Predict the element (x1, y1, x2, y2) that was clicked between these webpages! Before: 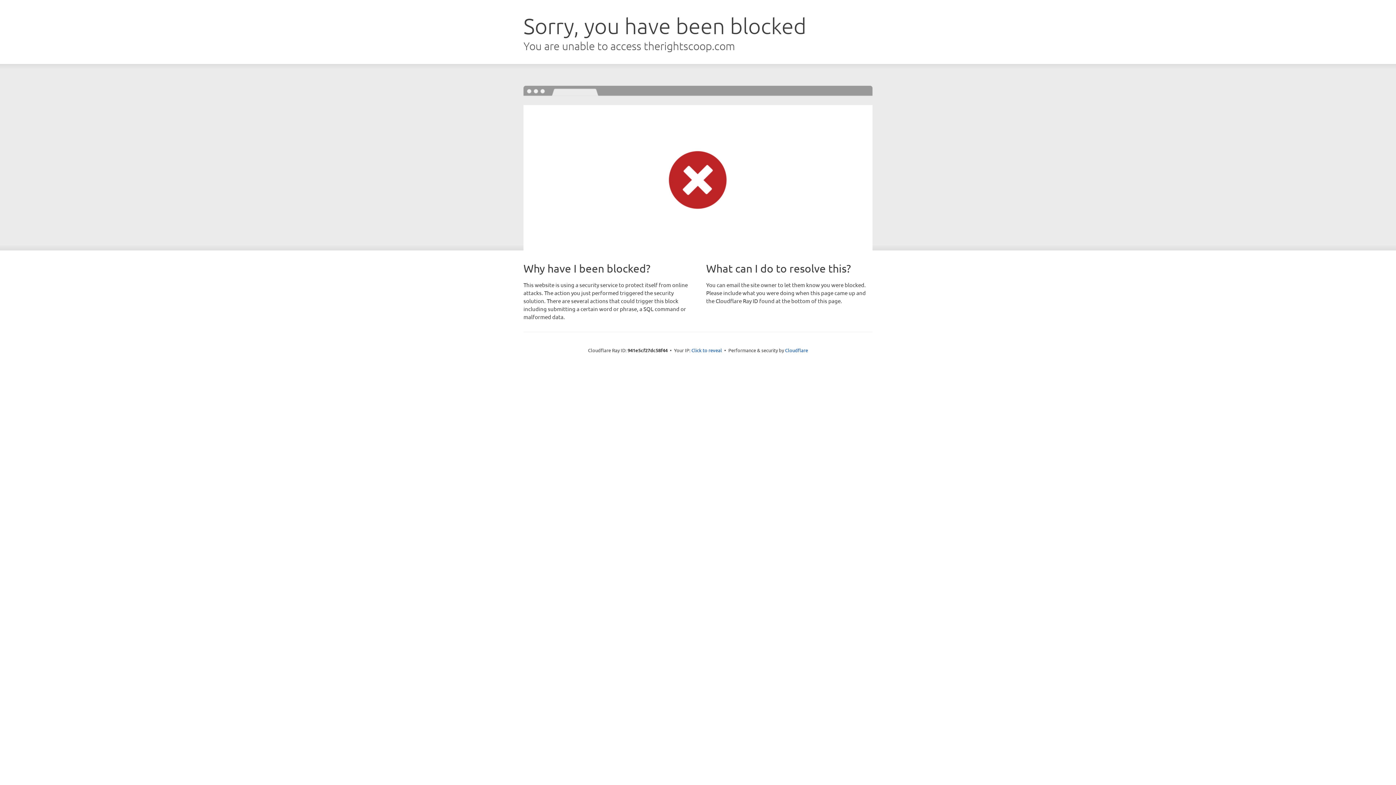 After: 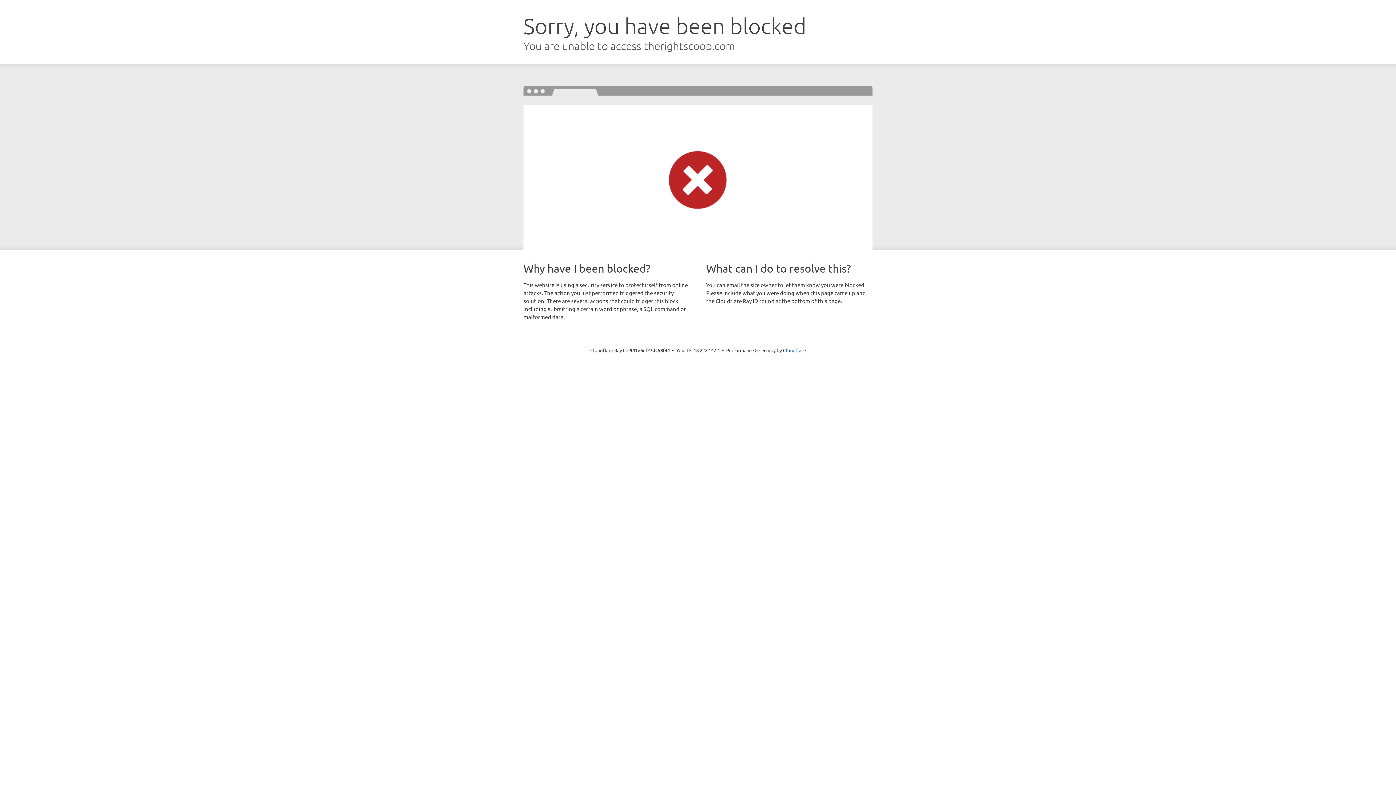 Action: label: Click to reveal bbox: (691, 346, 722, 353)